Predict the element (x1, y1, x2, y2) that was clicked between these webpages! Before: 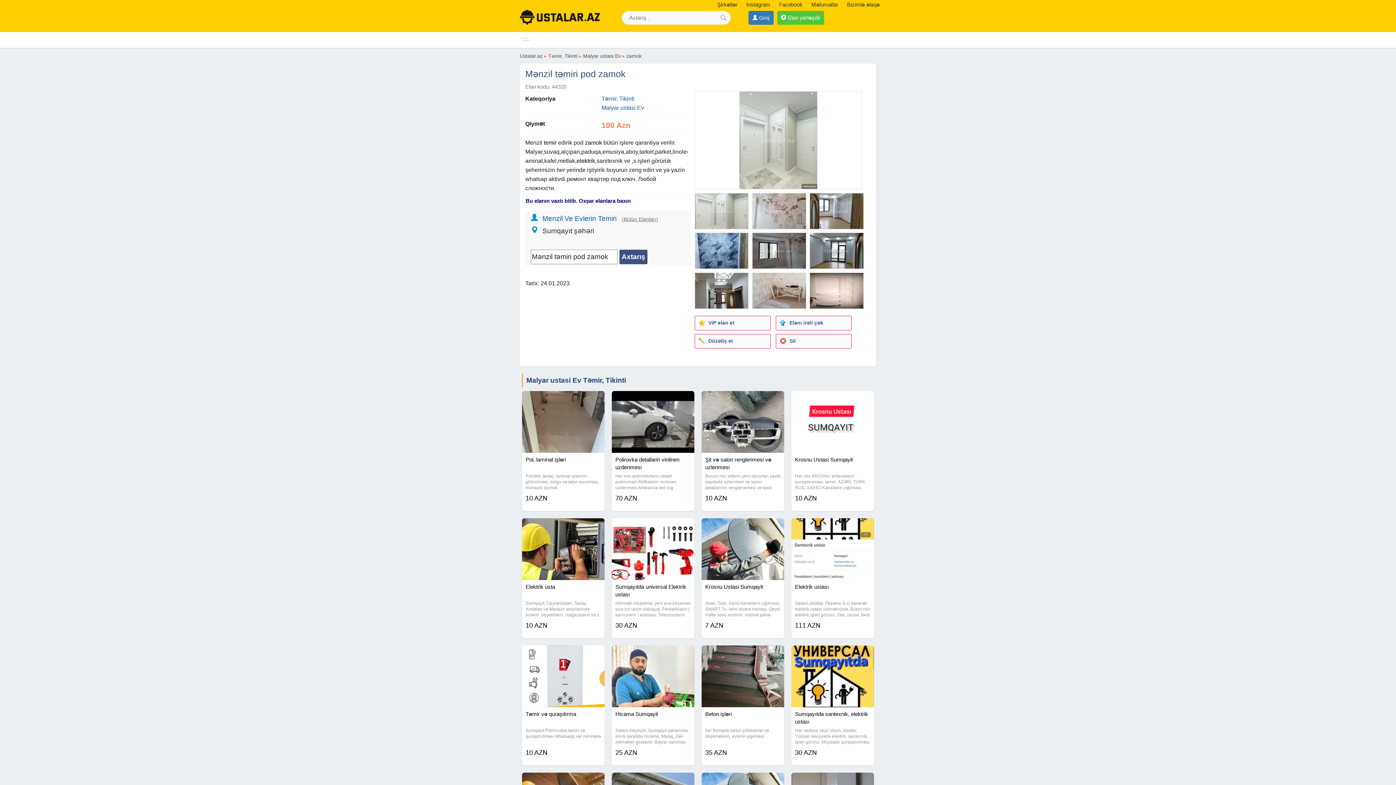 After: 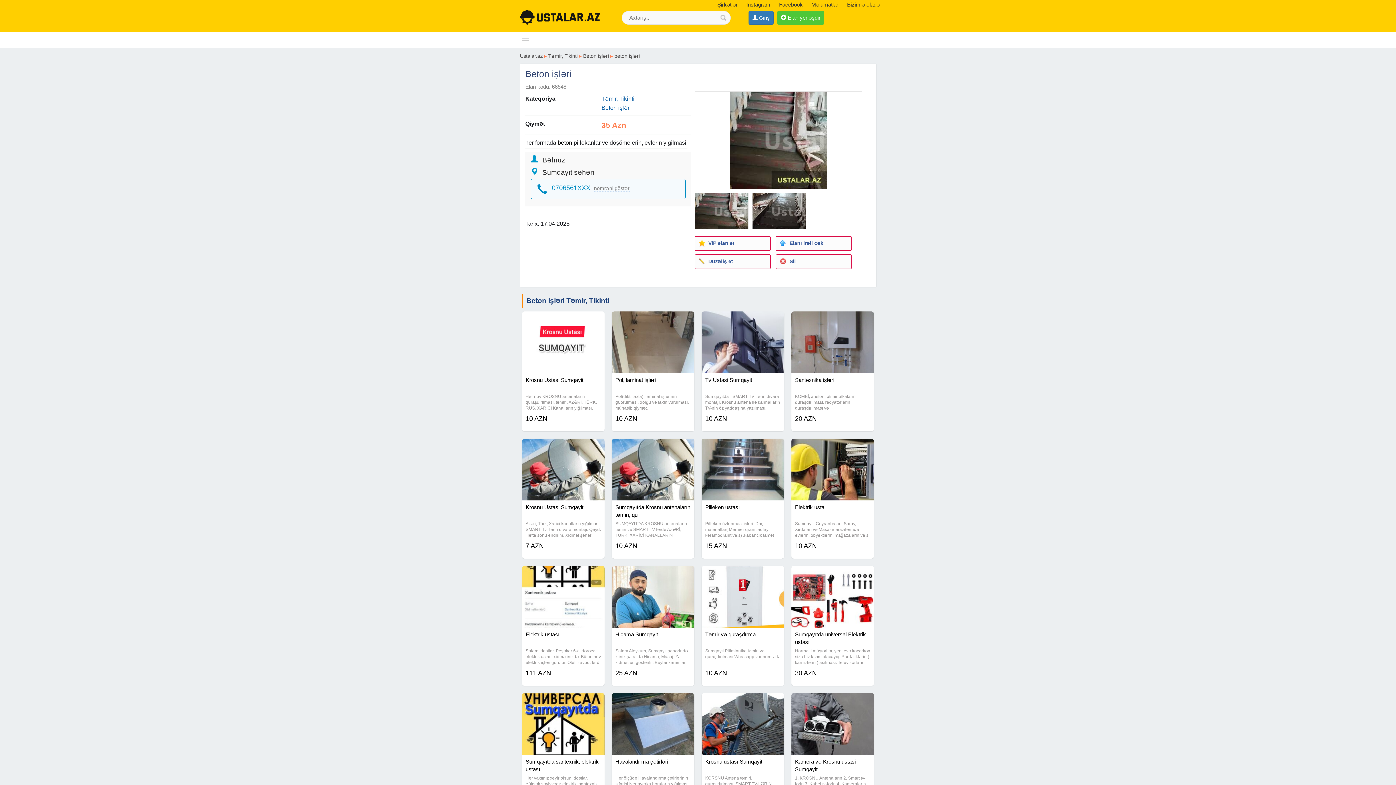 Action: bbox: (701, 645, 784, 663)